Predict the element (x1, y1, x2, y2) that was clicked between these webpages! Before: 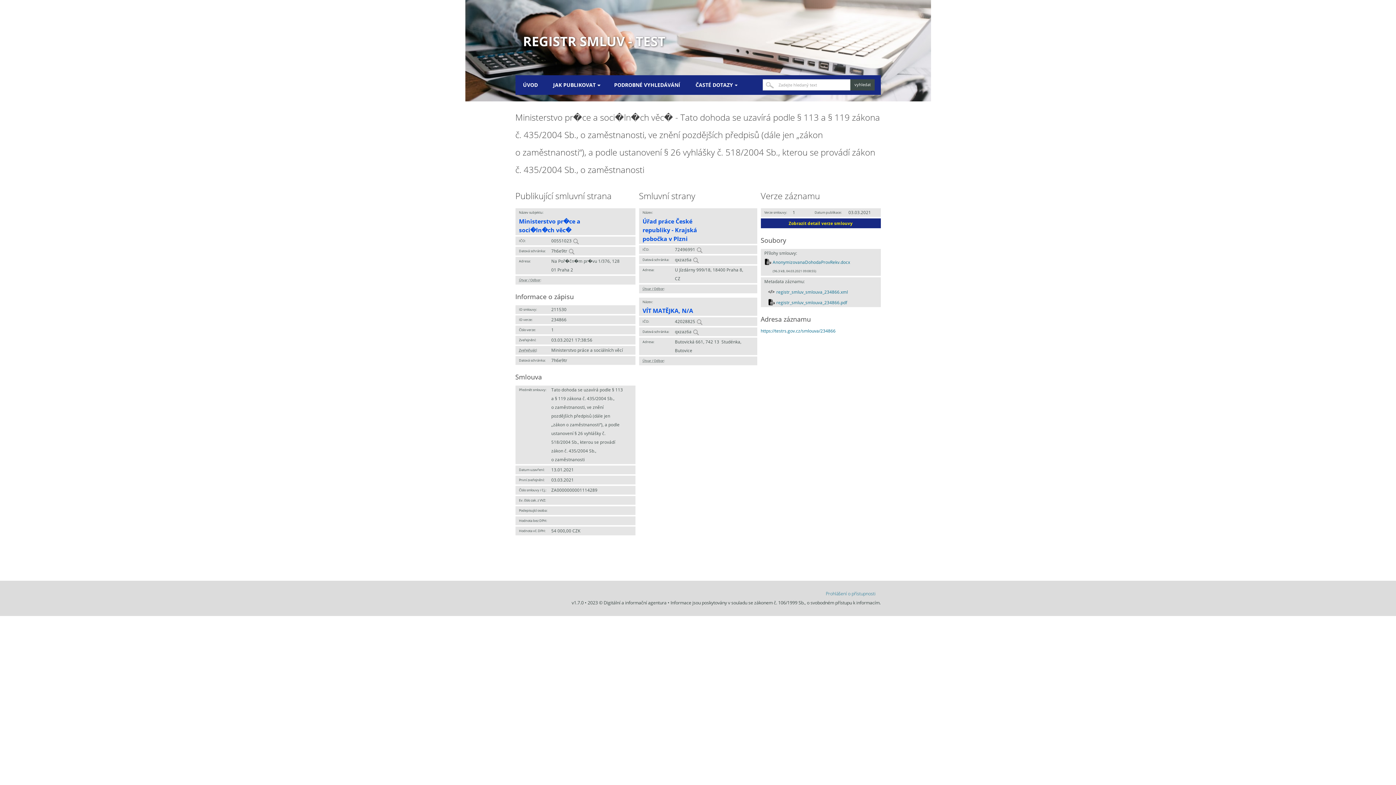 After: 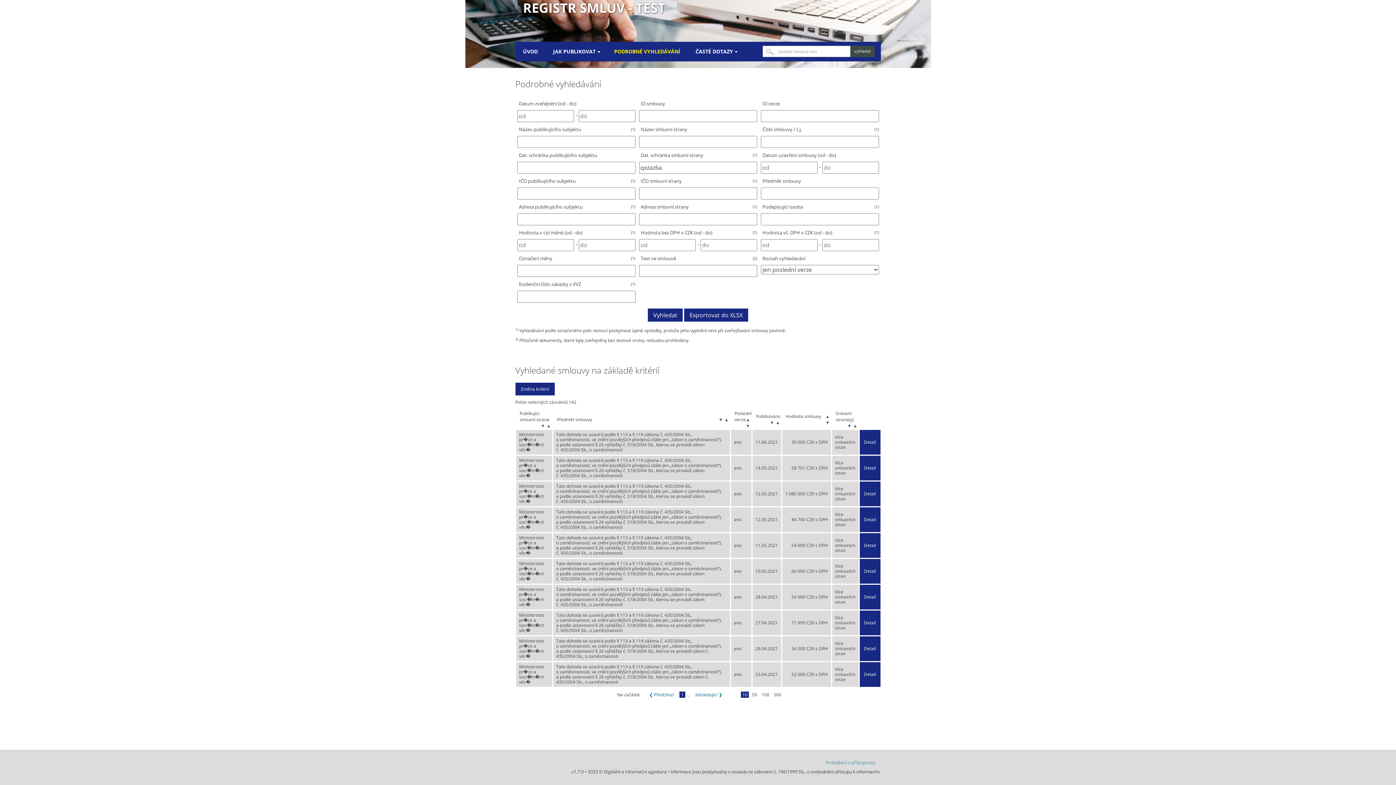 Action: bbox: (692, 257, 698, 262)